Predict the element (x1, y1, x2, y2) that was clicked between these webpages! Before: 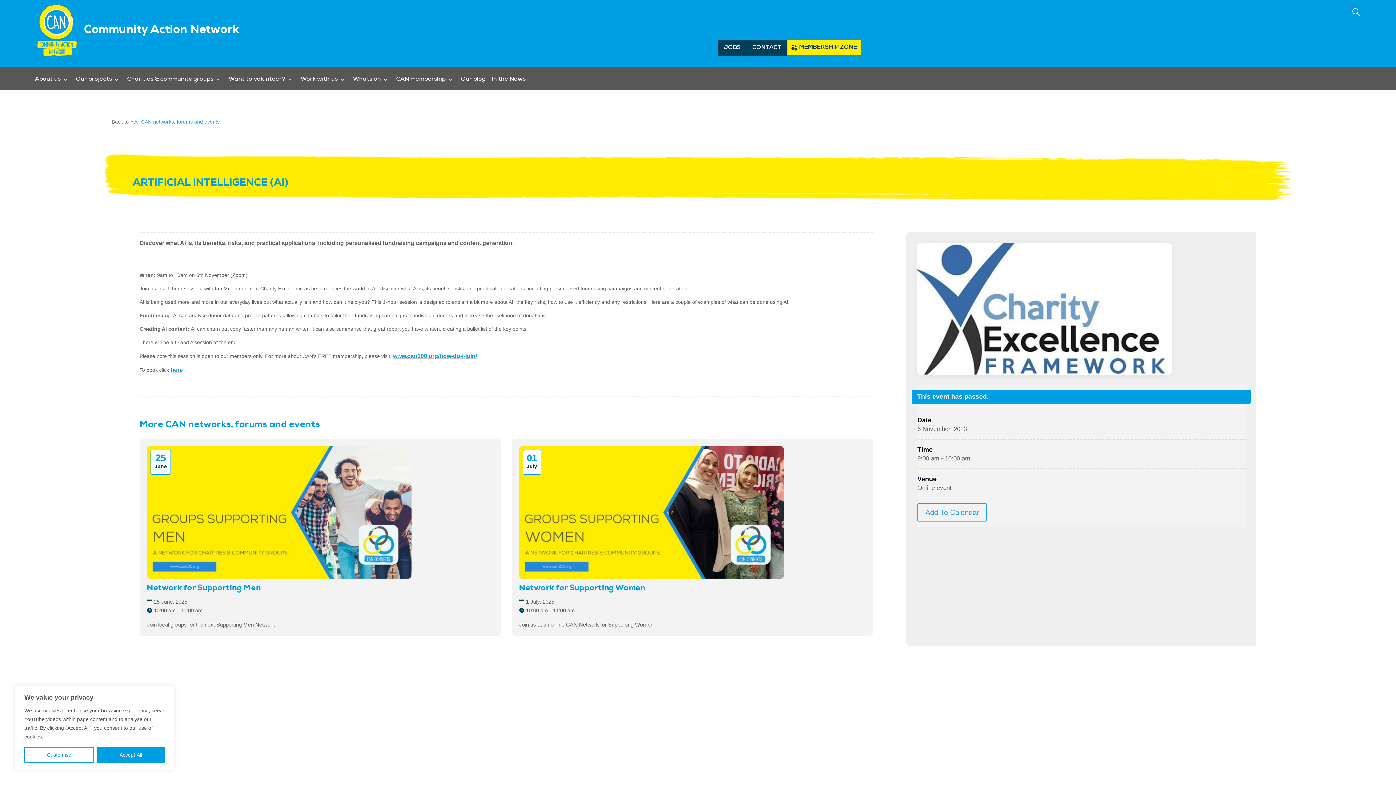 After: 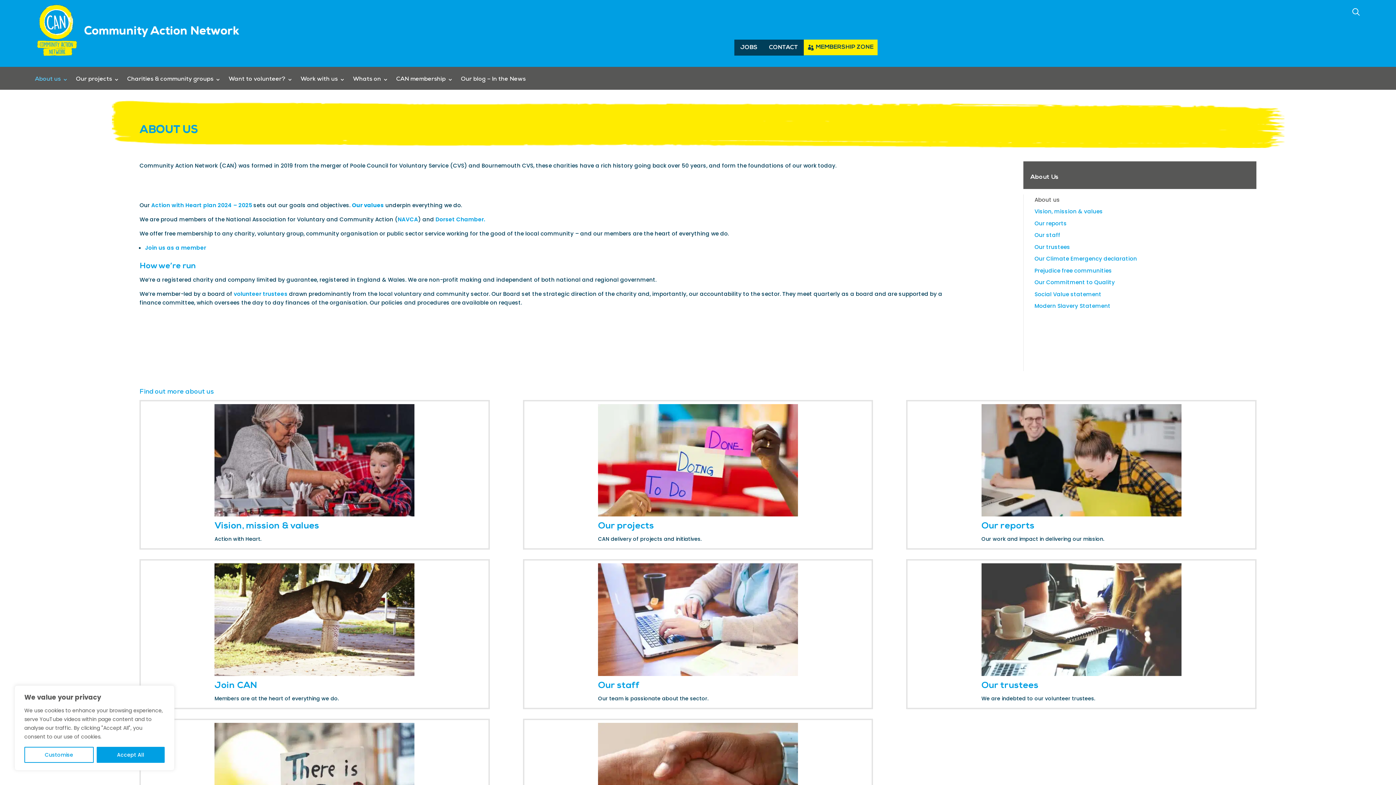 Action: label: About us bbox: (34, 77, 68, 85)